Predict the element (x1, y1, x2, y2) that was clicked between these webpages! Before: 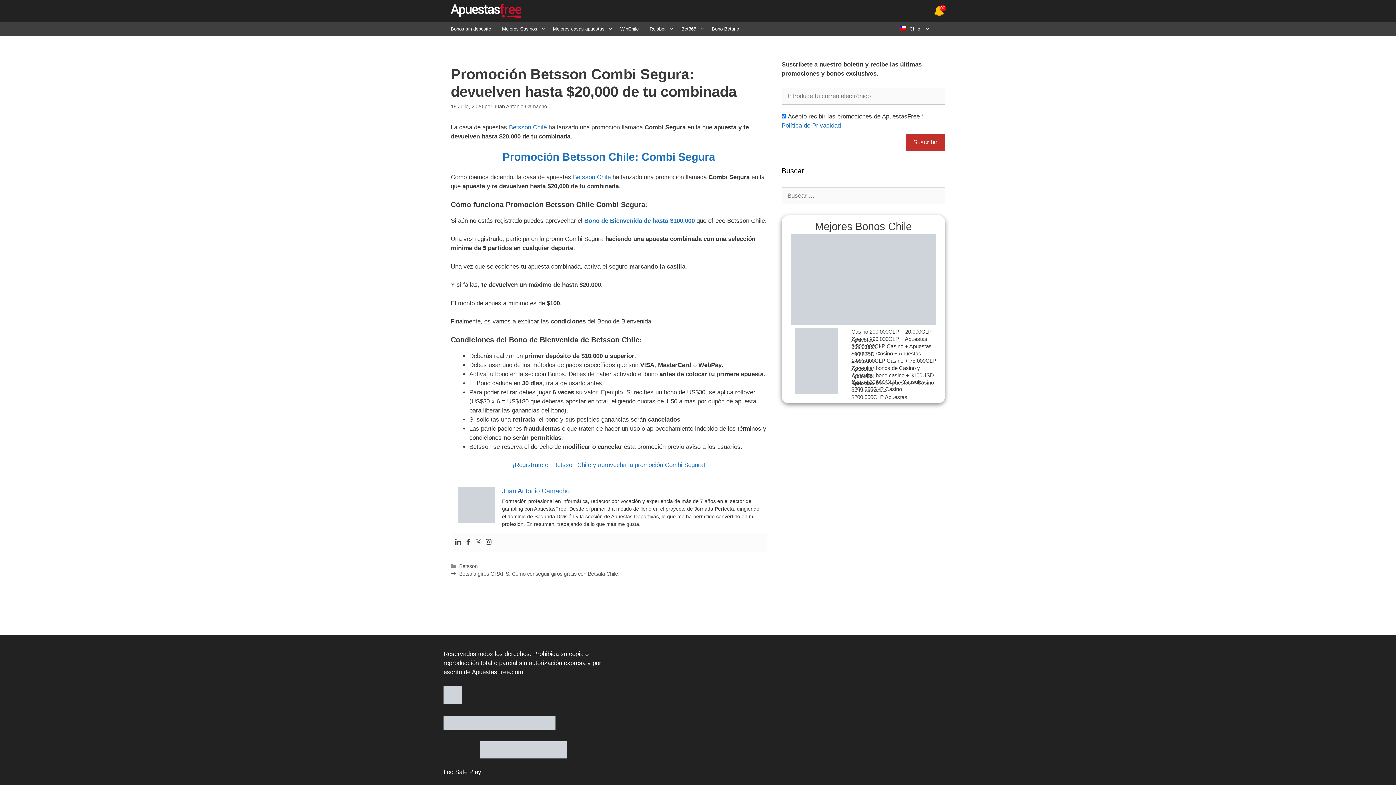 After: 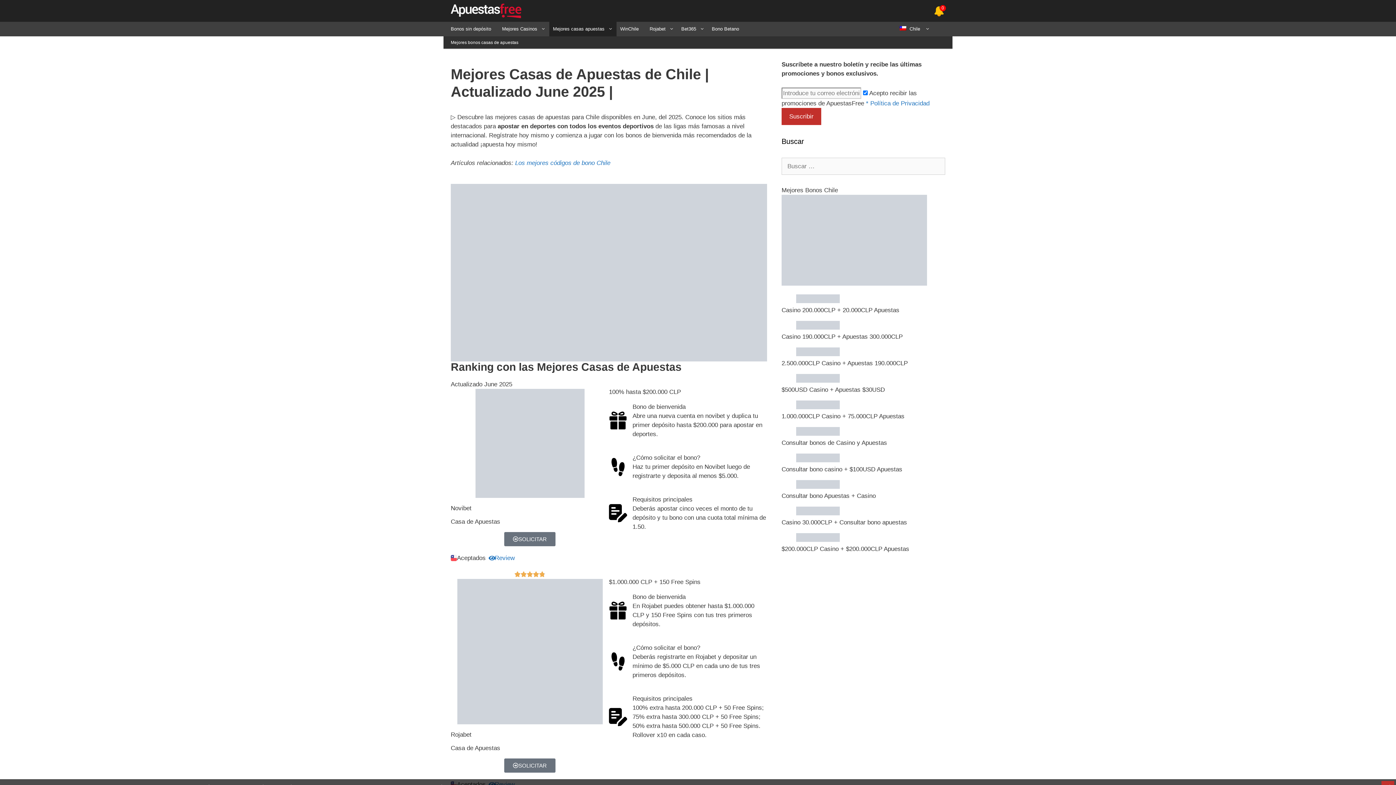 Action: bbox: (549, 21, 616, 36) label: Mejores casas apuestas